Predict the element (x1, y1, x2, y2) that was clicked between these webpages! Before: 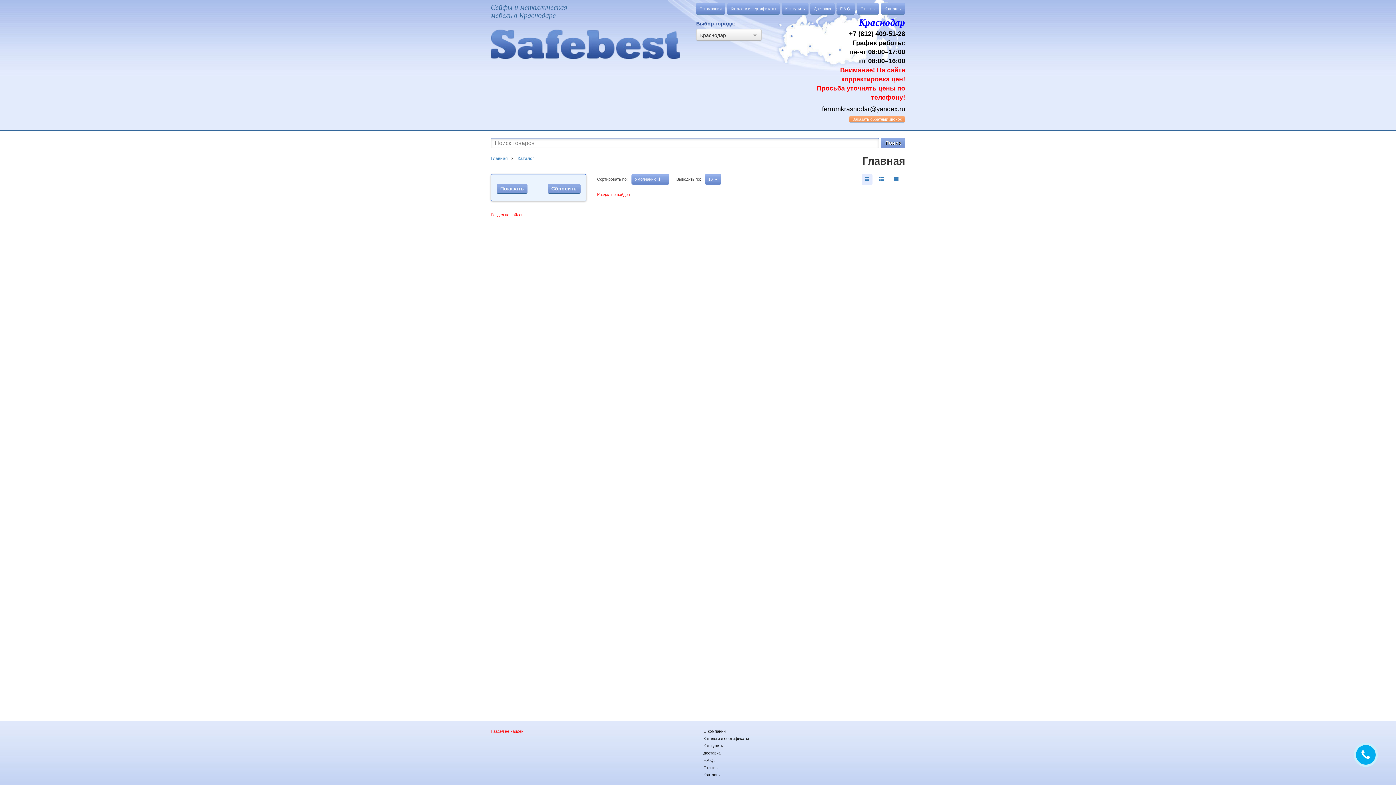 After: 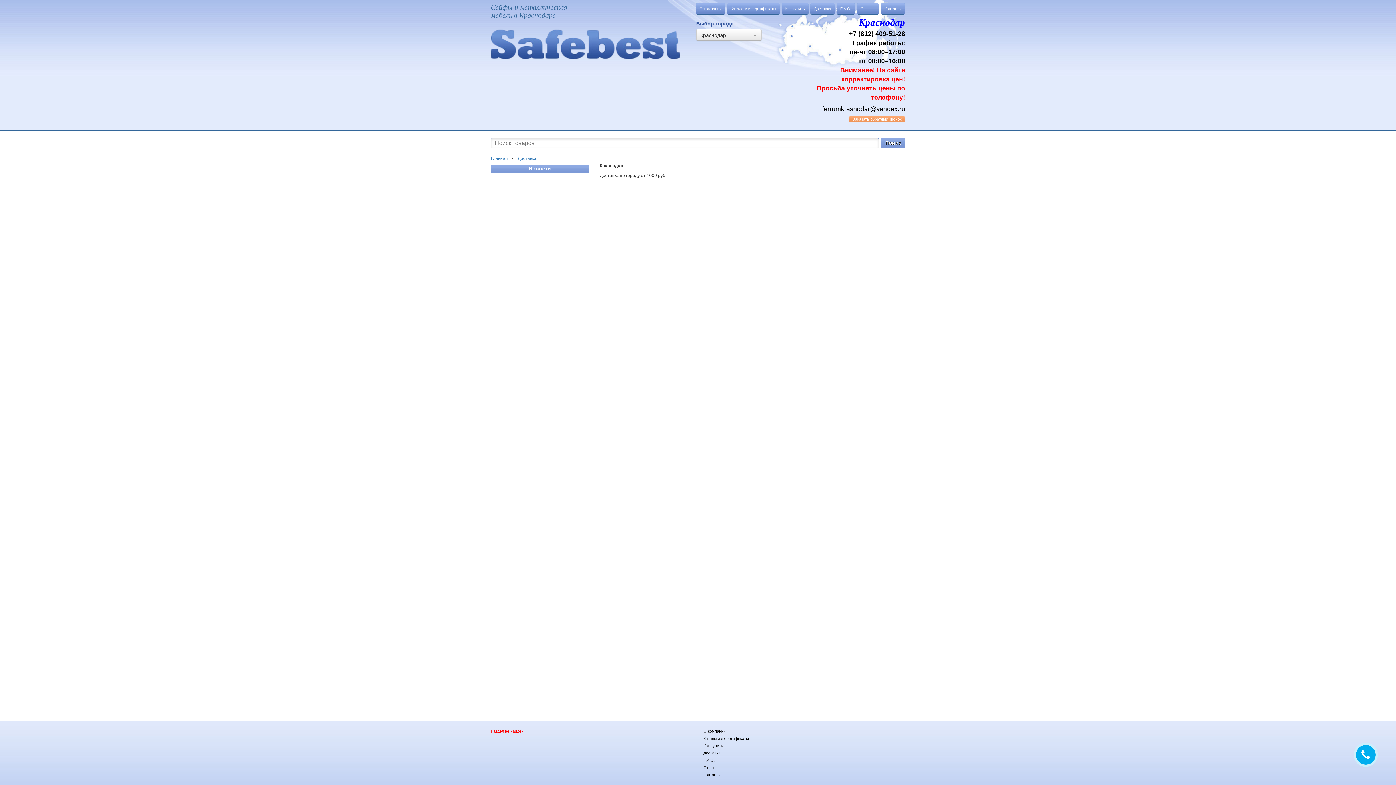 Action: label: Доставка bbox: (810, 3, 834, 14)